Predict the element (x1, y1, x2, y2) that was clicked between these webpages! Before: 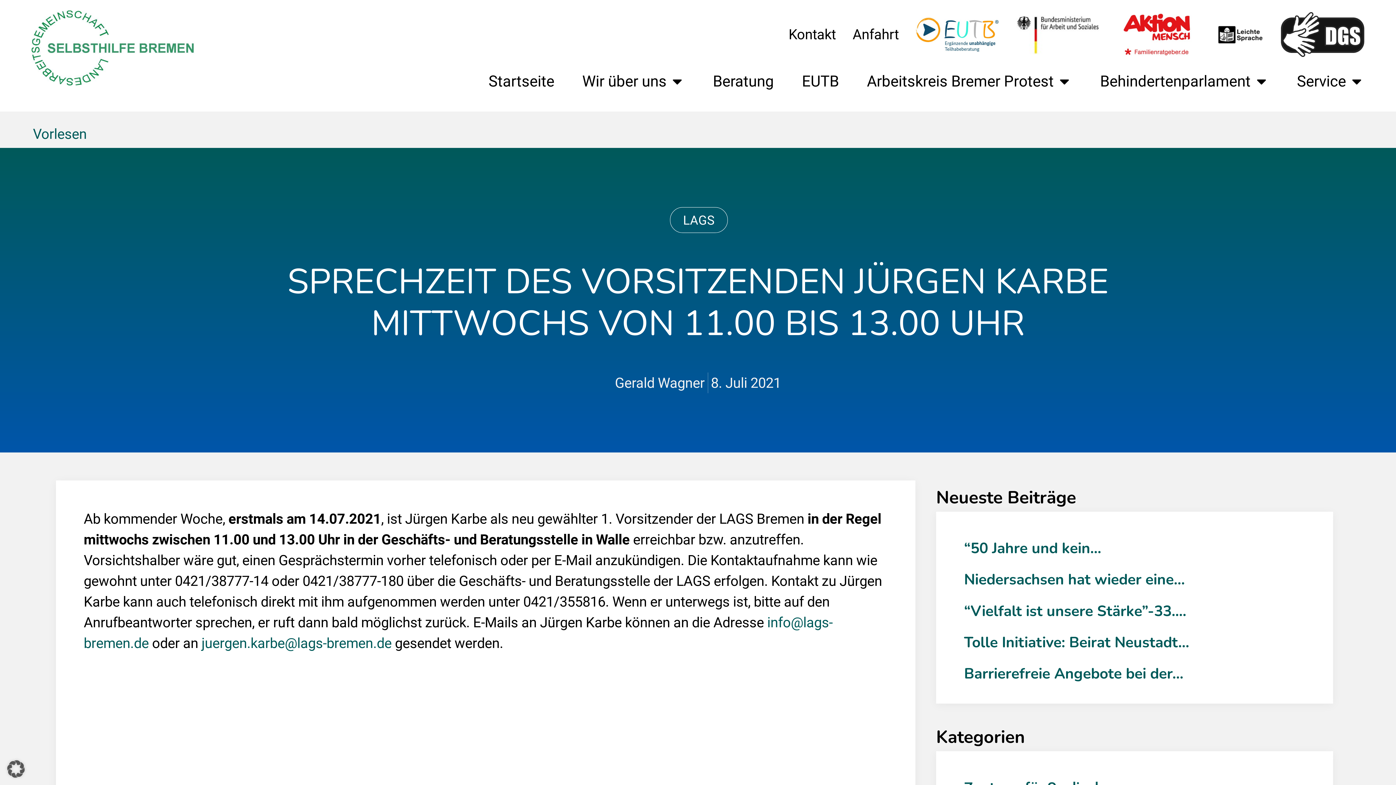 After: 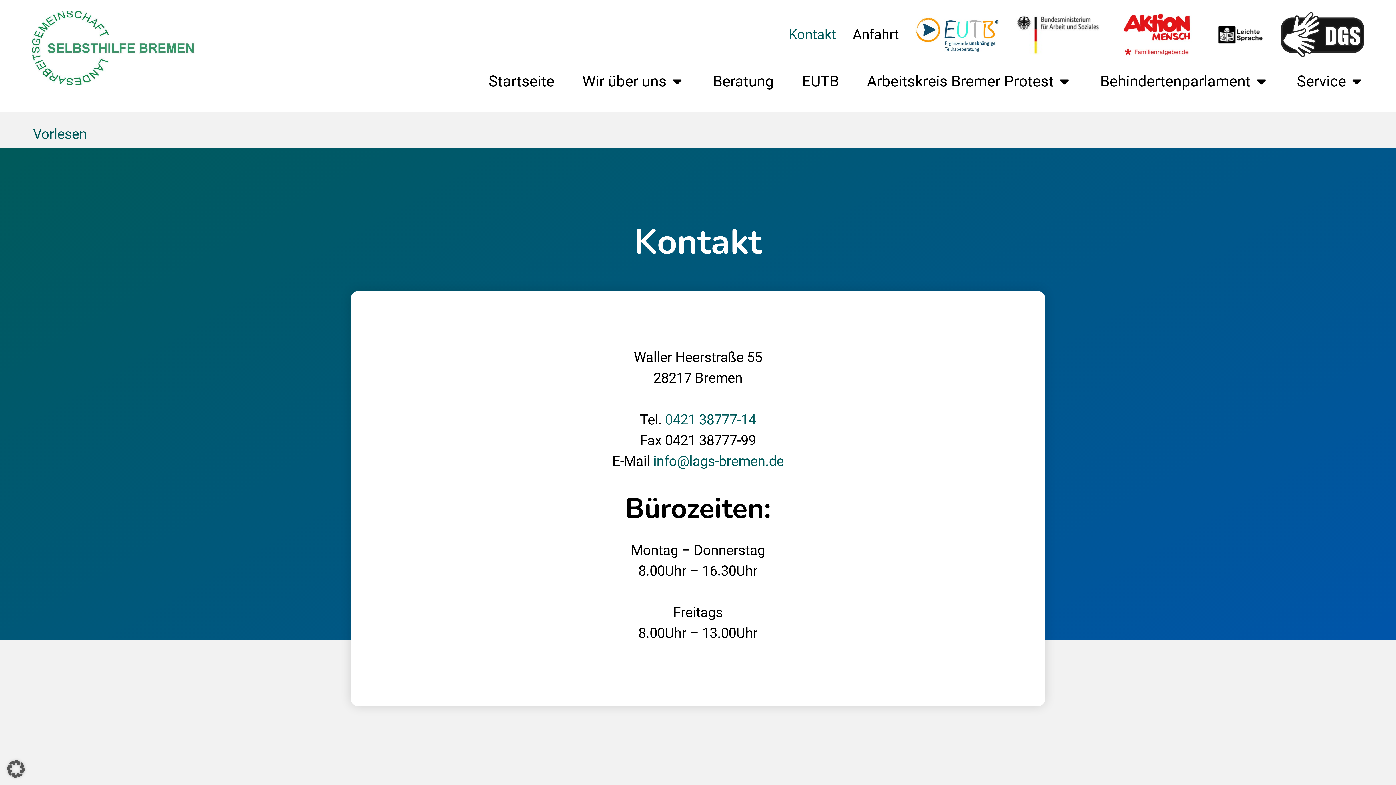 Action: bbox: (788, 6, 836, 62) label: Kontakt